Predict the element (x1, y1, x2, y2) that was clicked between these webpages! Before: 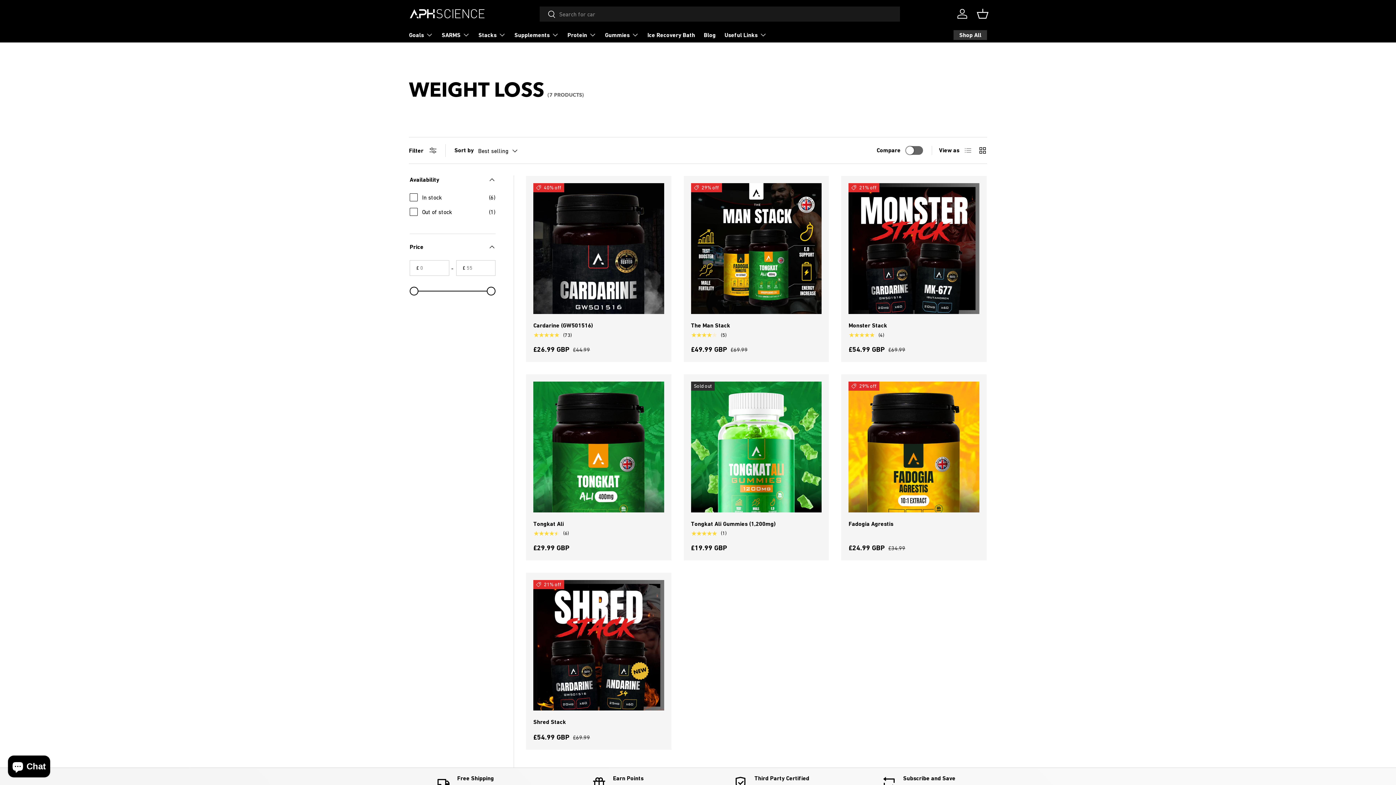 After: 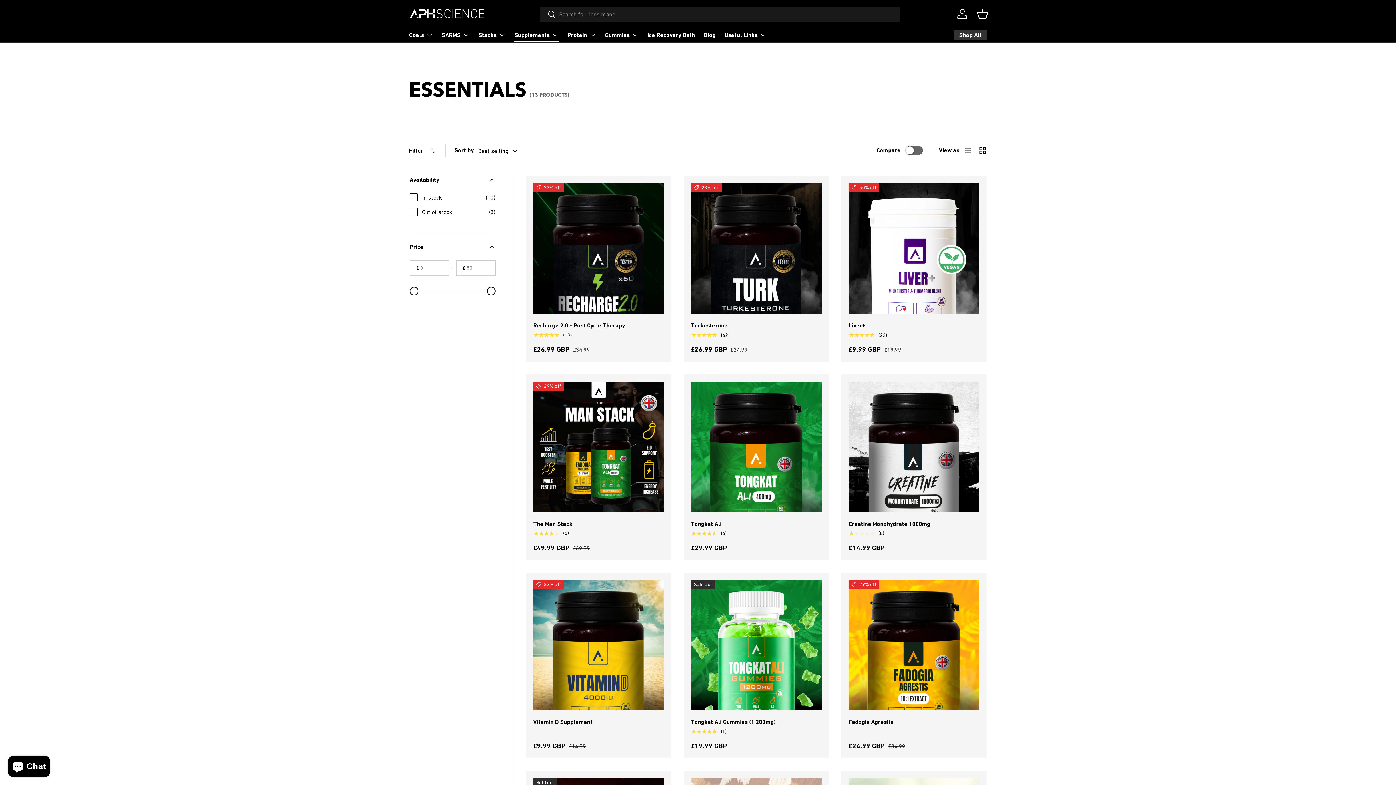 Action: label: Supplements bbox: (514, 27, 558, 42)